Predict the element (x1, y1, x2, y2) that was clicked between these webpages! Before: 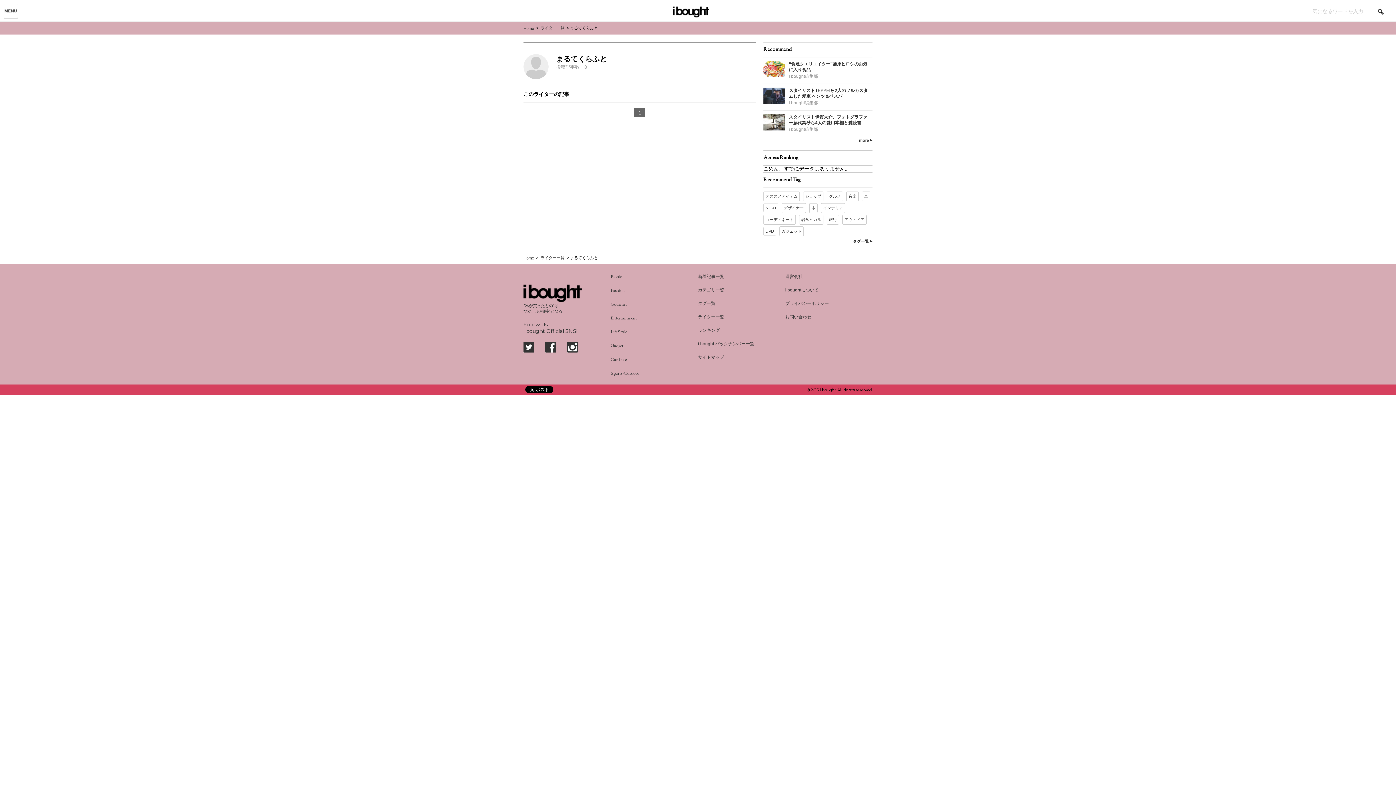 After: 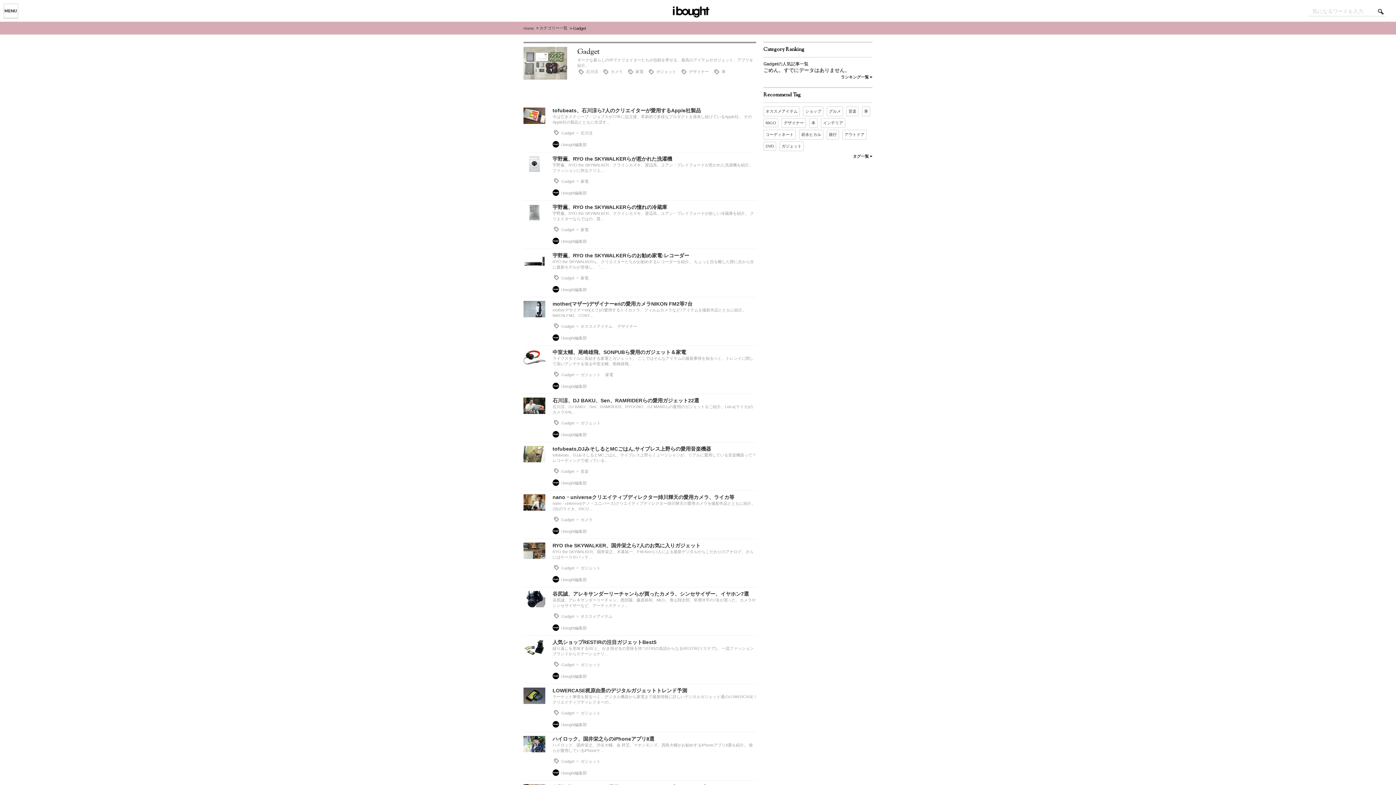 Action: bbox: (610, 342, 623, 349) label: Gadget